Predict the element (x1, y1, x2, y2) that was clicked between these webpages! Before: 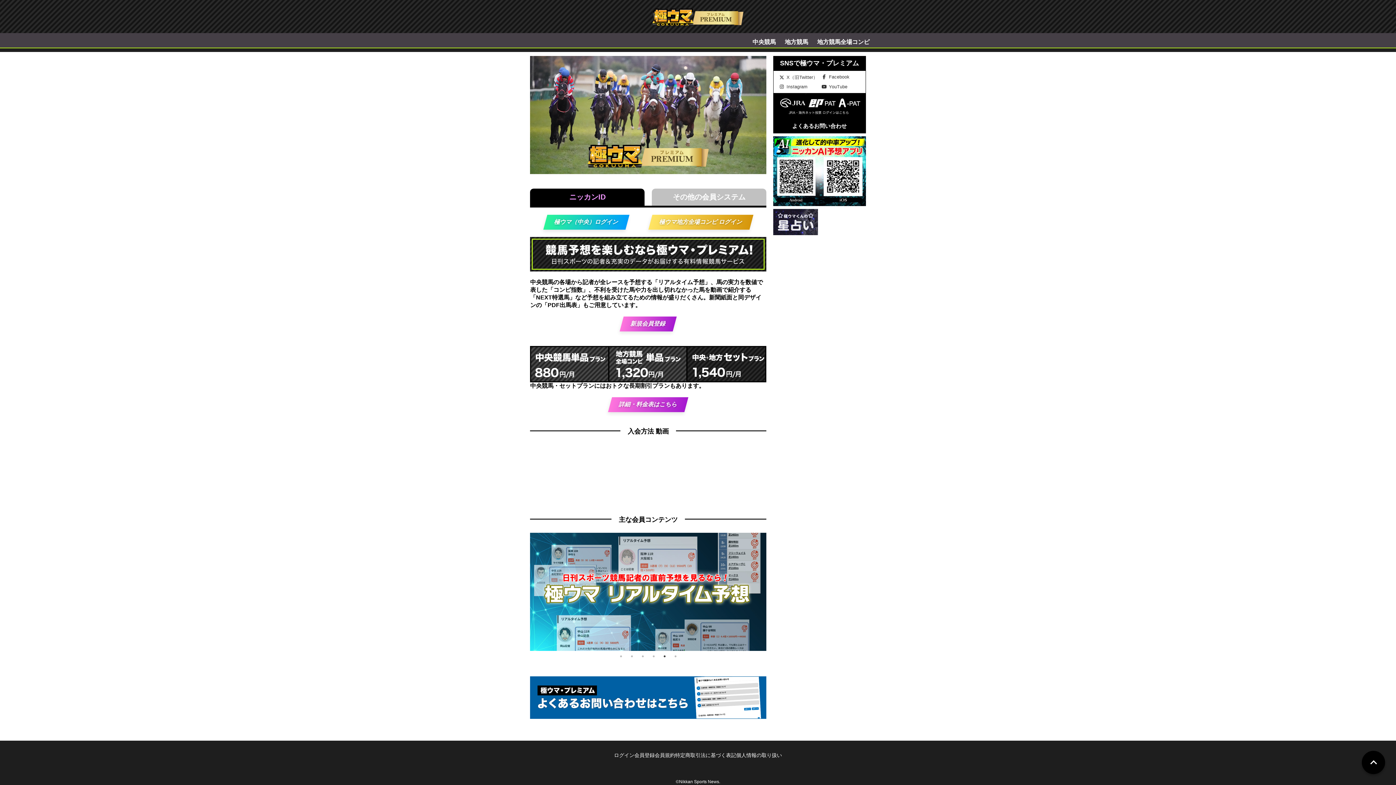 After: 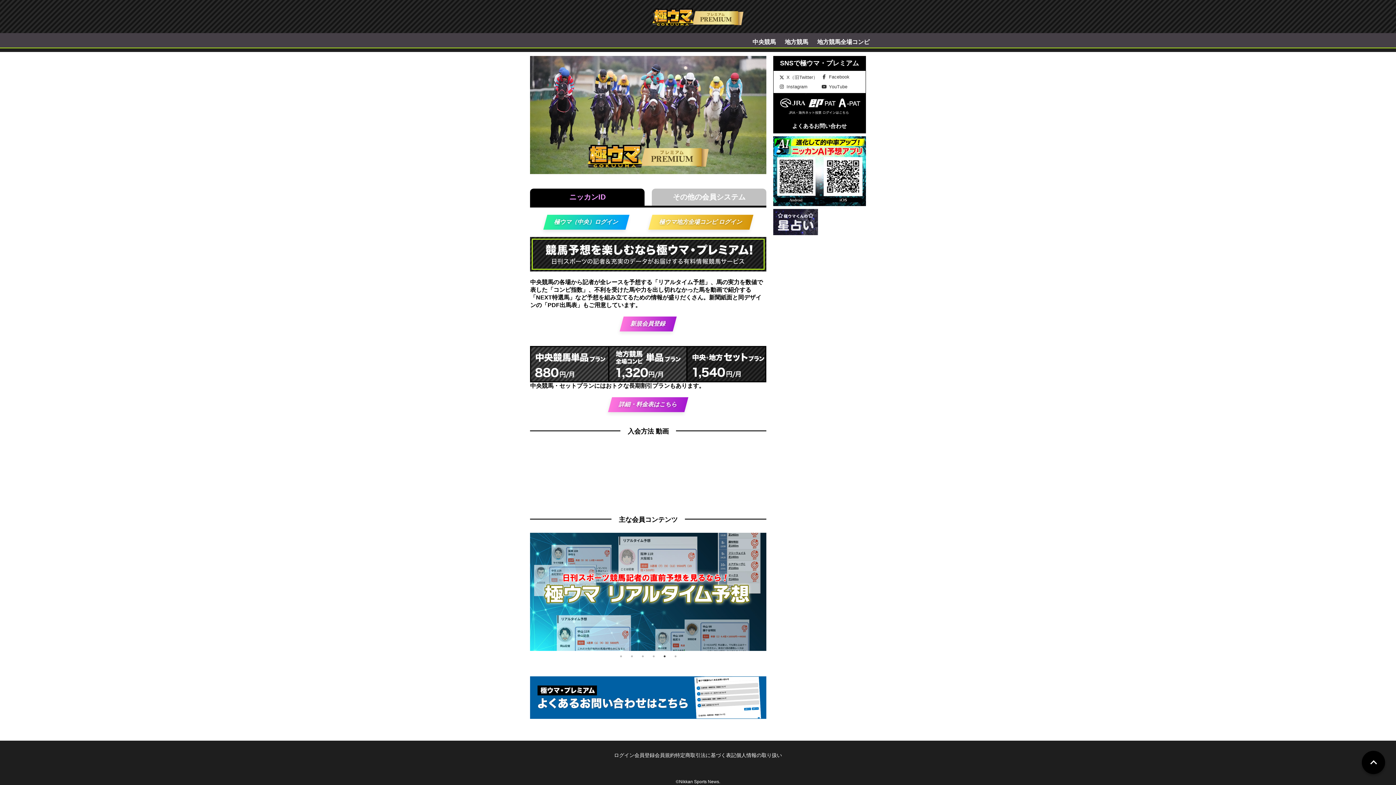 Action: bbox: (819, 74, 862, 79) label: Facebook